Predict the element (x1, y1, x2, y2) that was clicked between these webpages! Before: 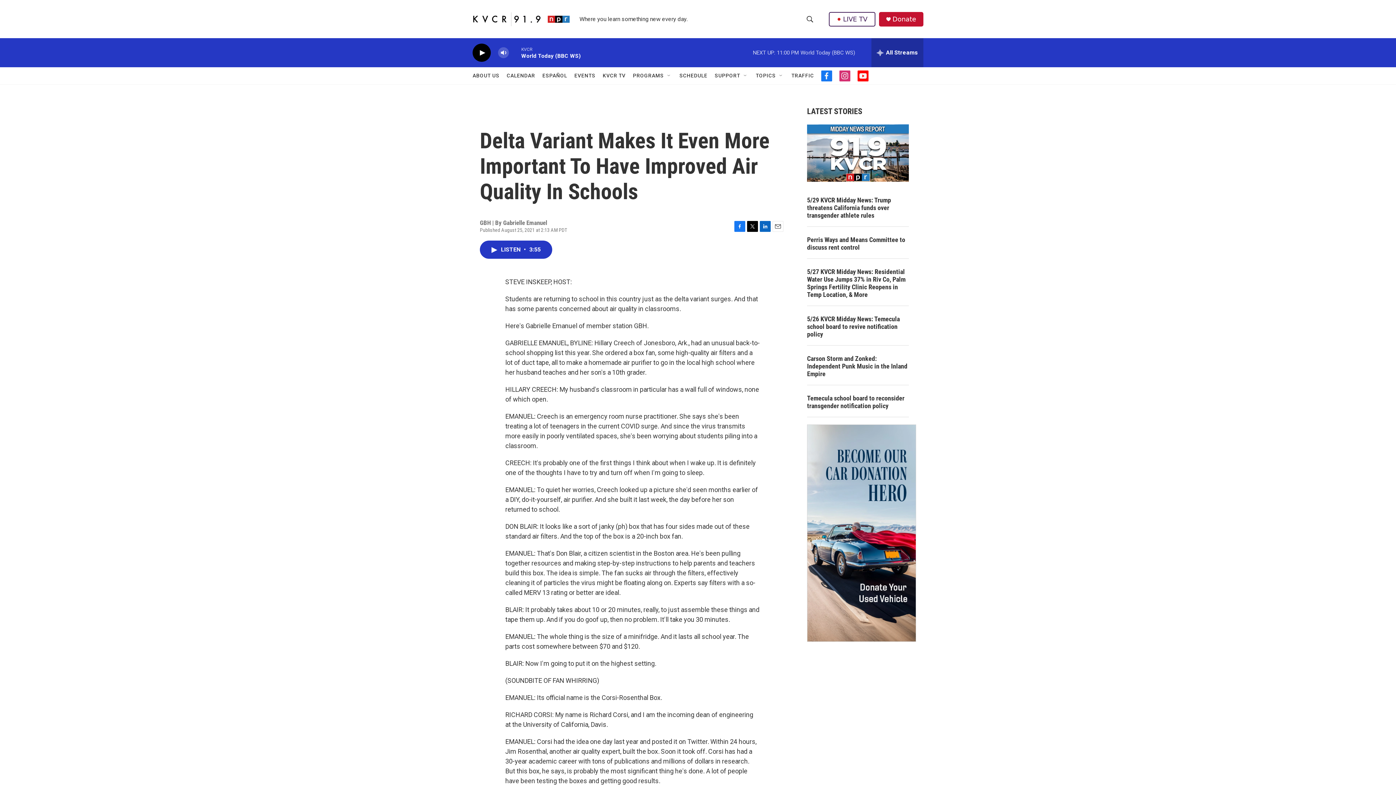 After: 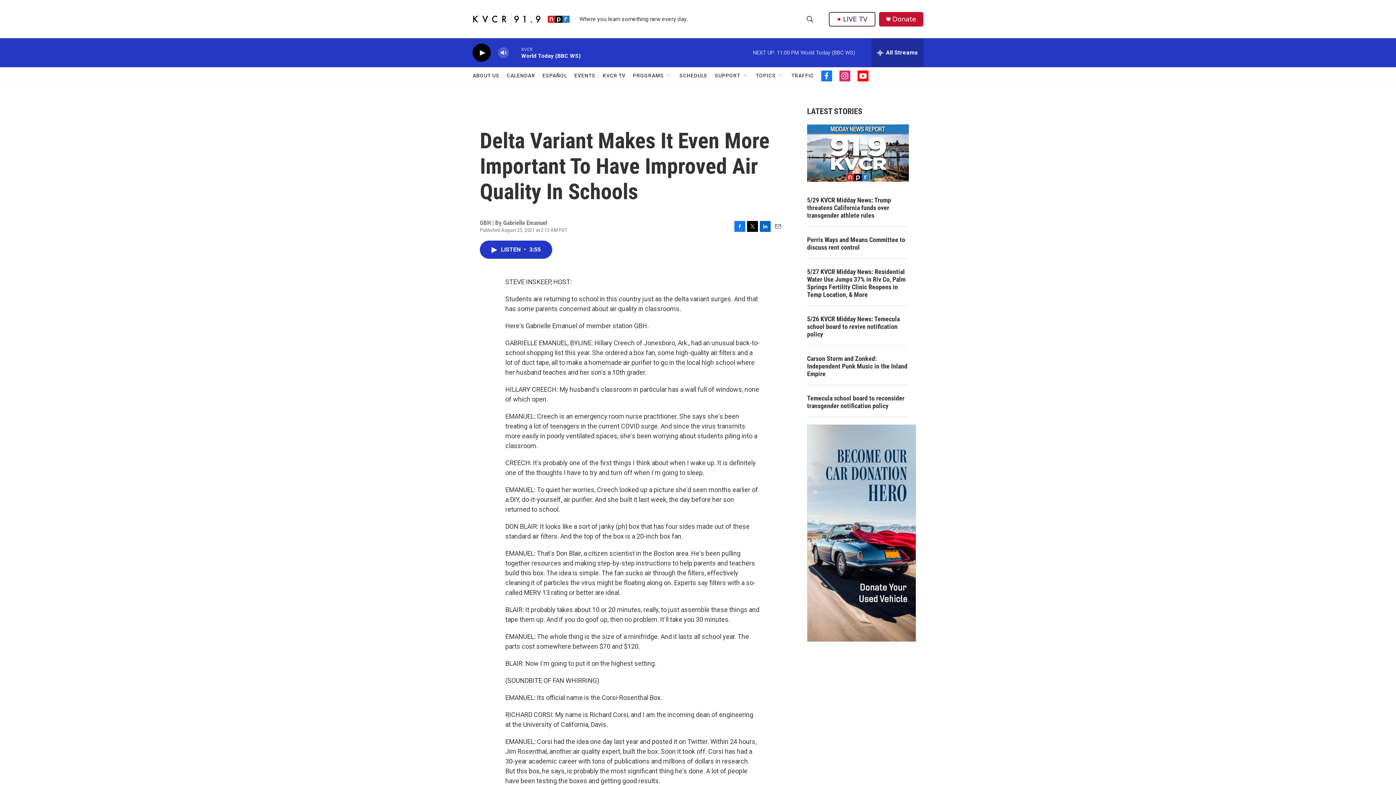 Action: label: Twitter bbox: (747, 220, 758, 231)